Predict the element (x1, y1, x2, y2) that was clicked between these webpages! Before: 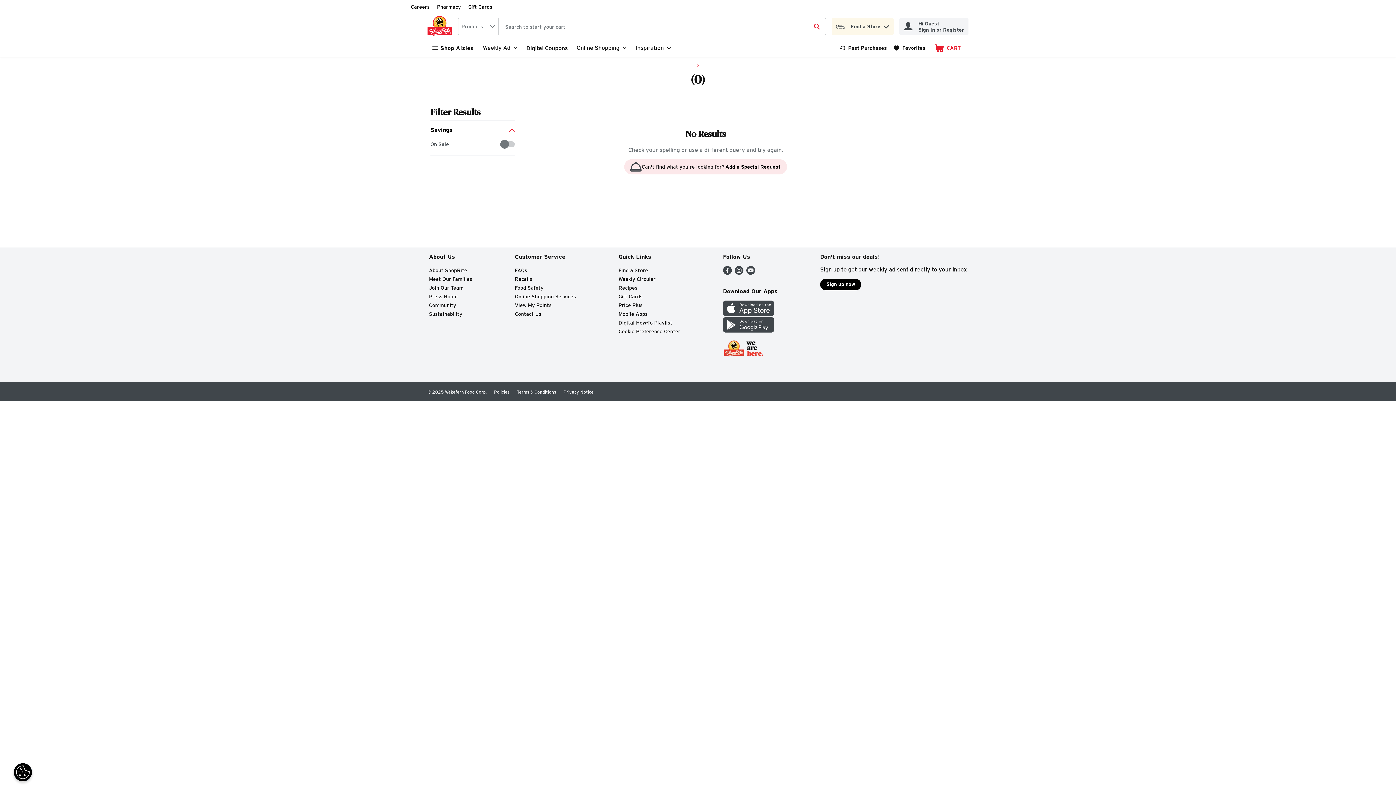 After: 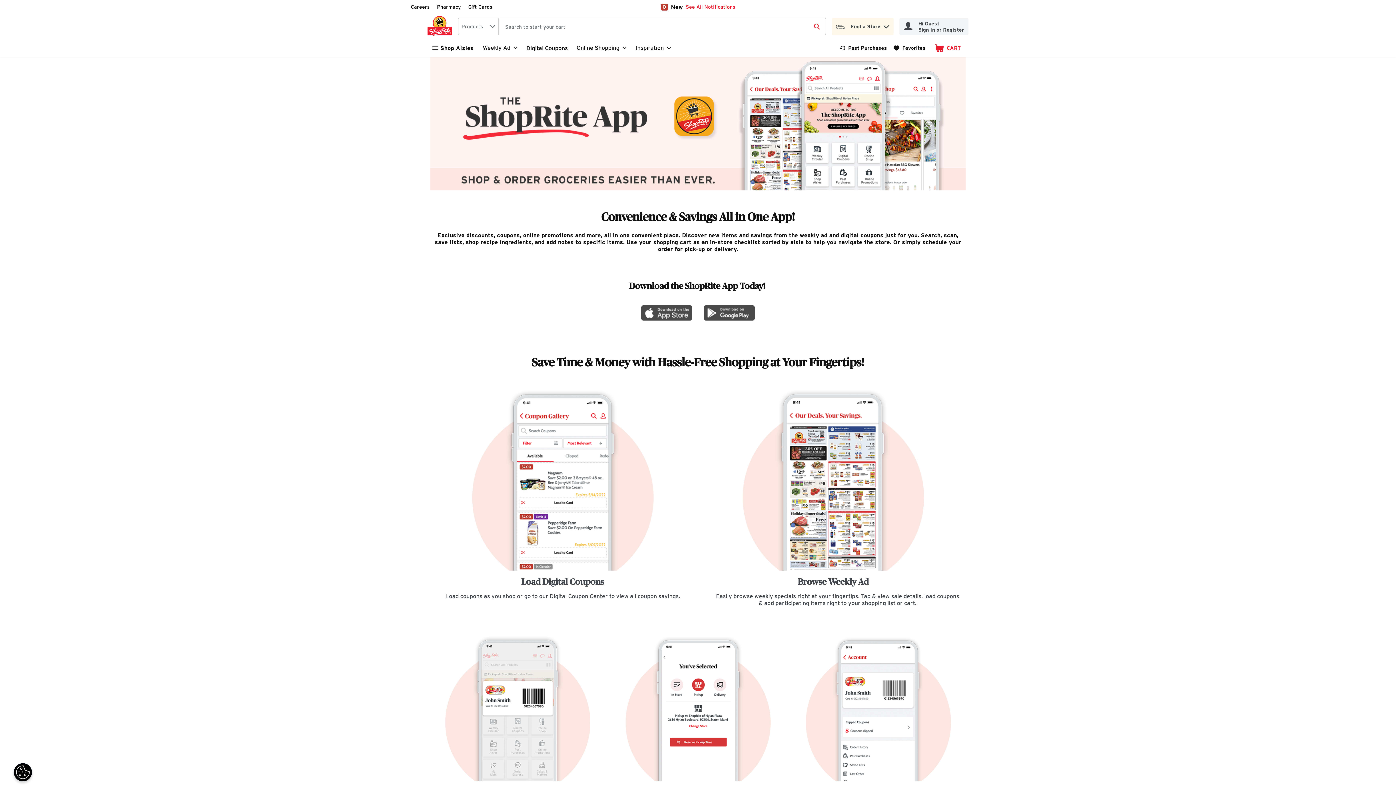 Action: bbox: (618, 311, 647, 317) label: Mobile Apps